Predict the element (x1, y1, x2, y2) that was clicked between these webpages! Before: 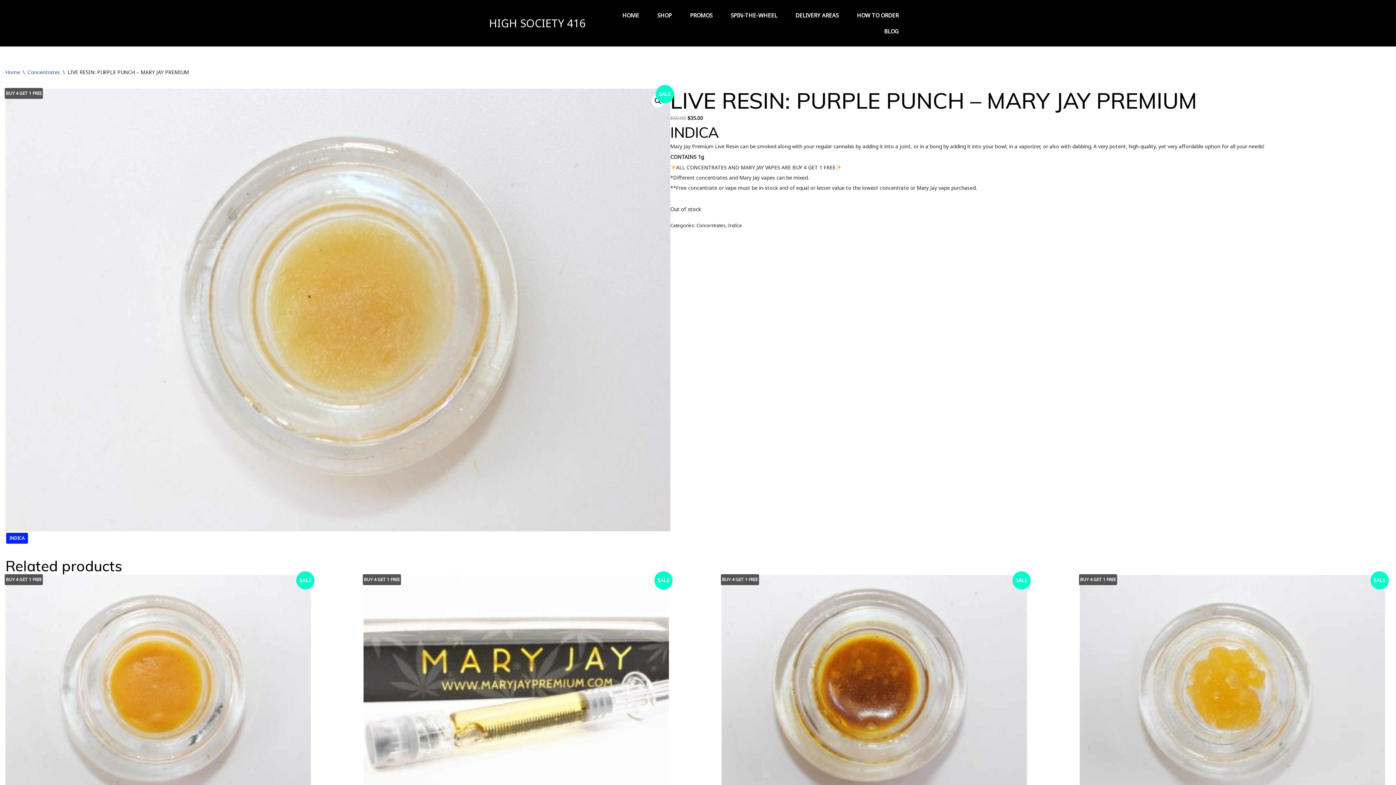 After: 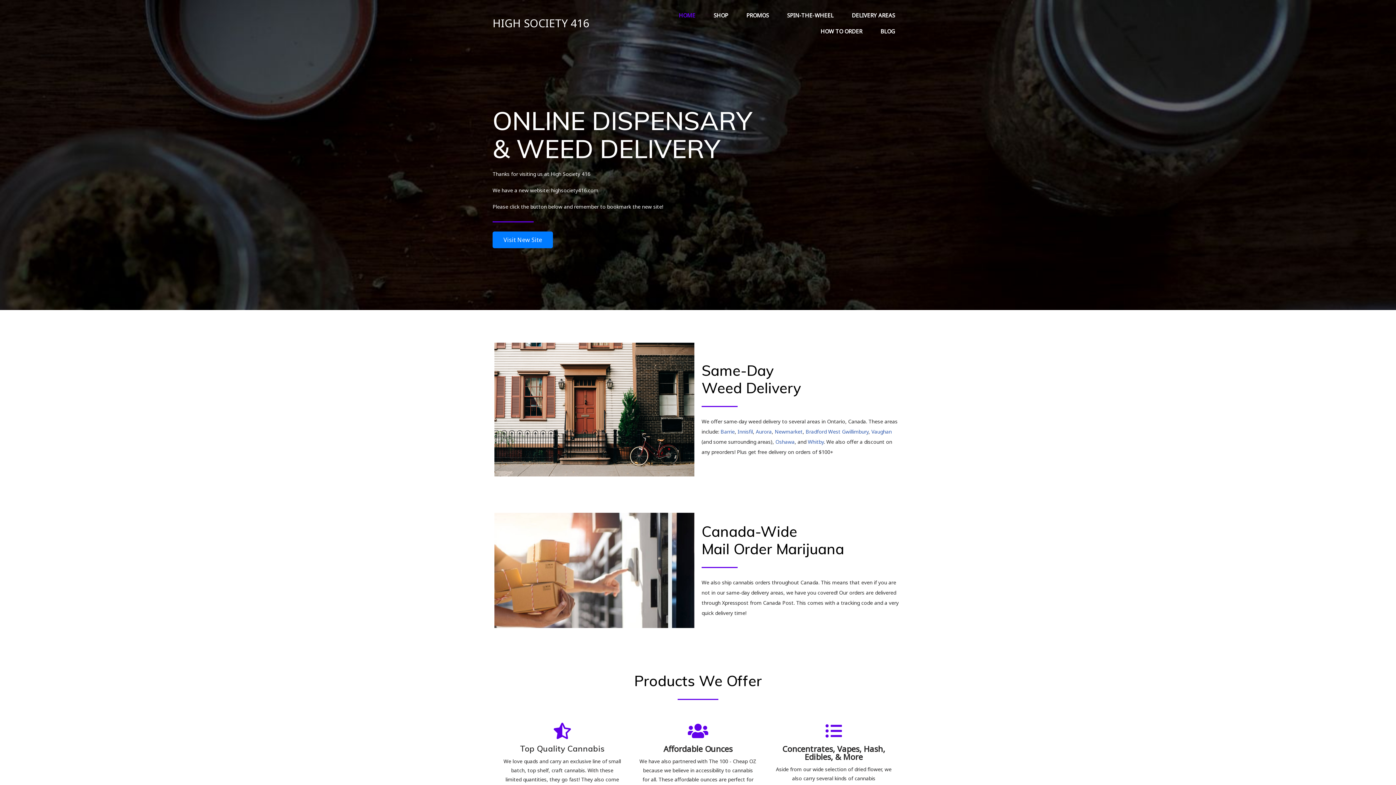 Action: label: HOME bbox: (614, 7, 647, 23)